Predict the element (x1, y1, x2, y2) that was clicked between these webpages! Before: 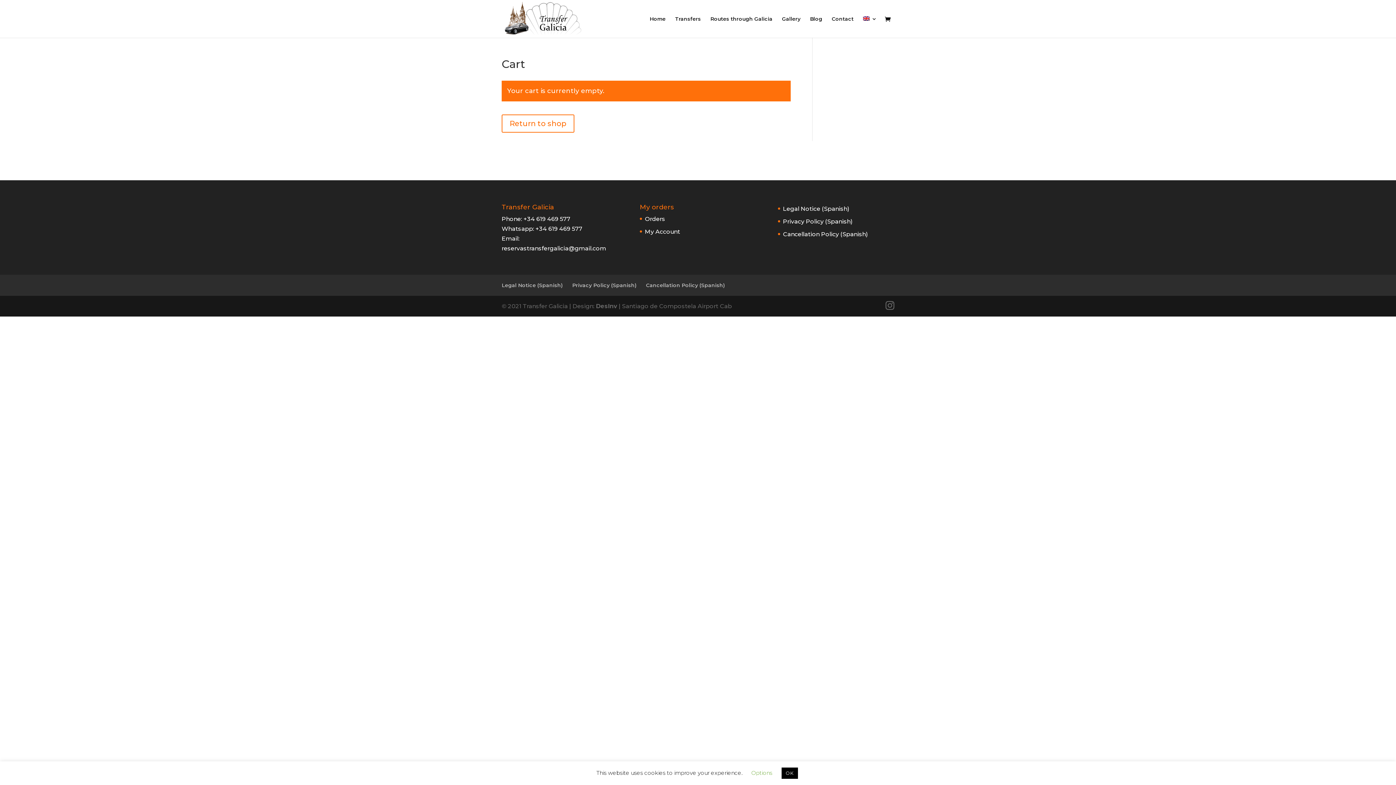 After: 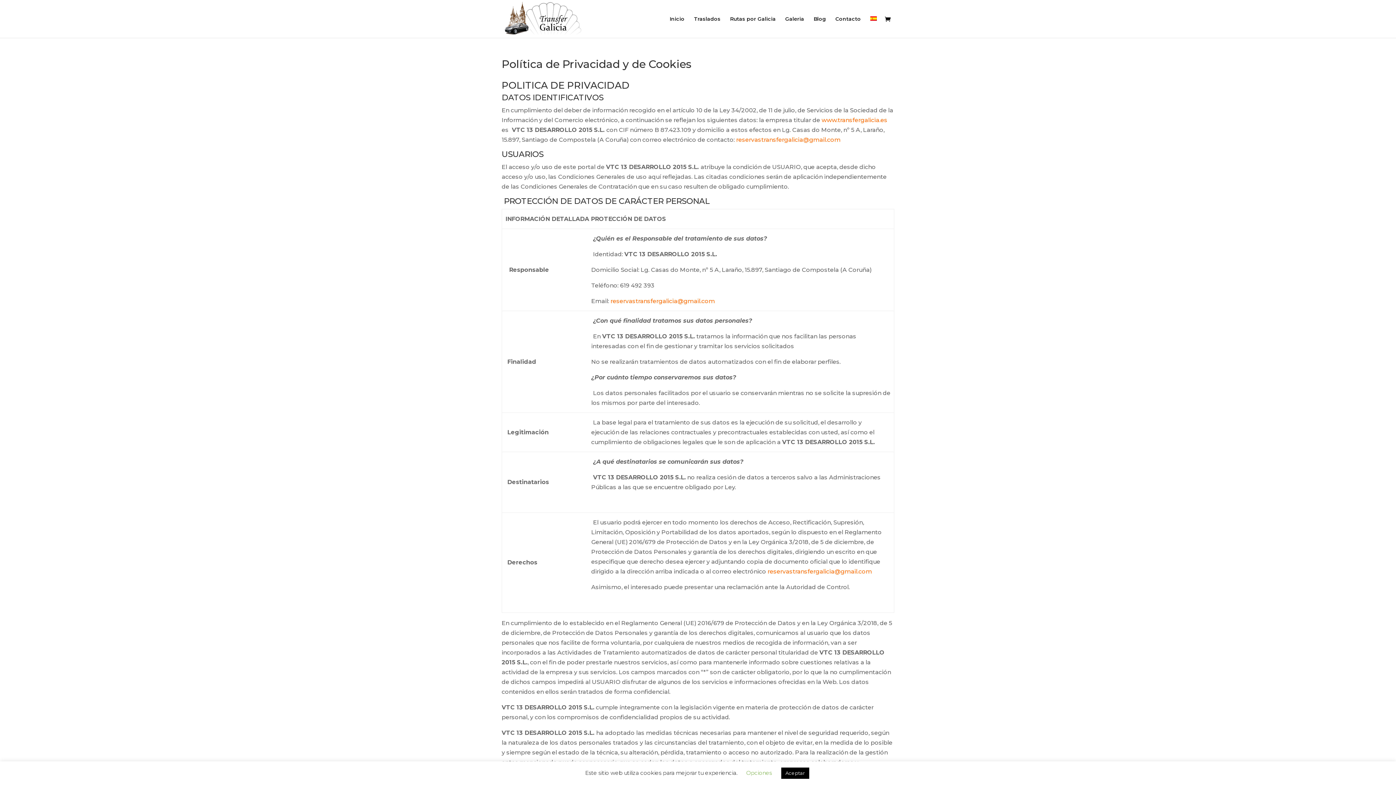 Action: label: Privacy Policy (Spanish) bbox: (783, 218, 852, 225)